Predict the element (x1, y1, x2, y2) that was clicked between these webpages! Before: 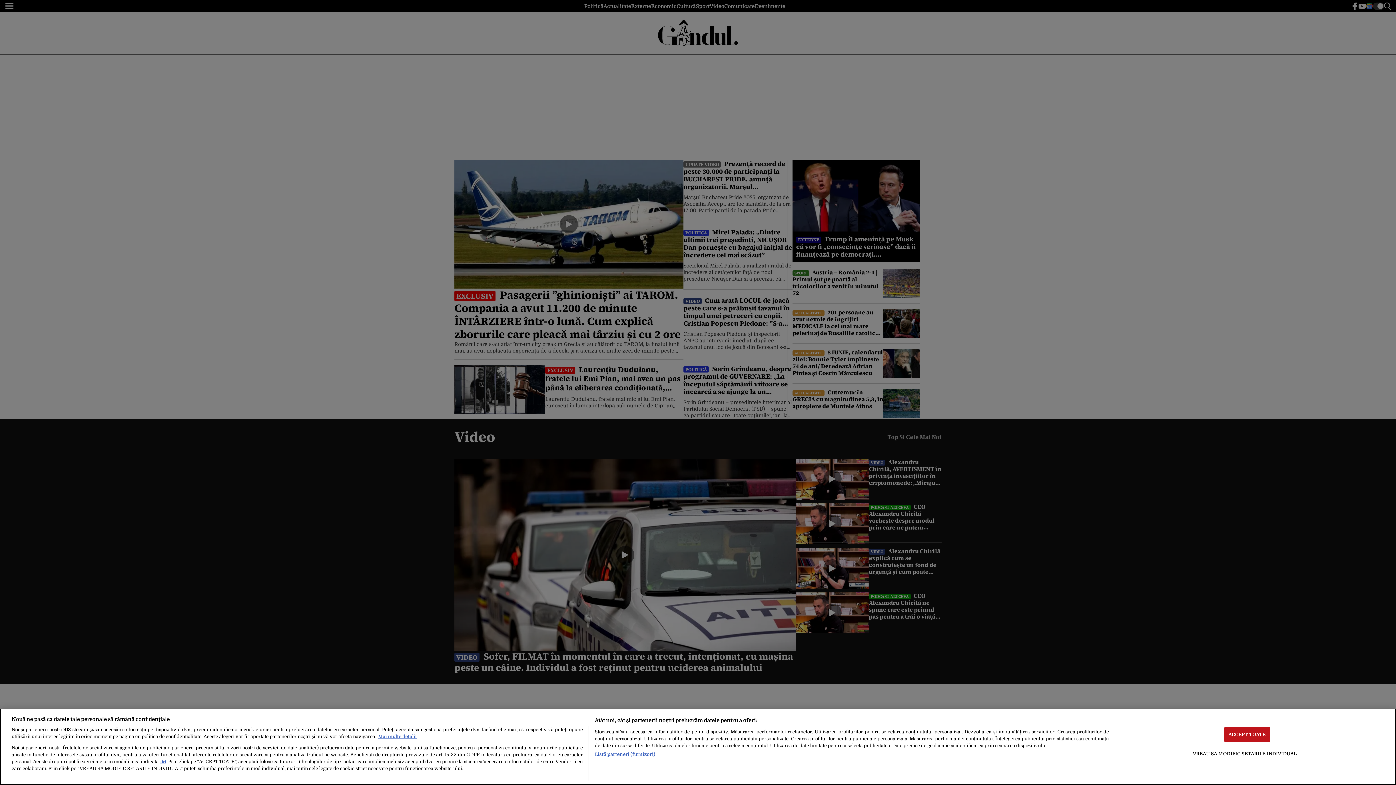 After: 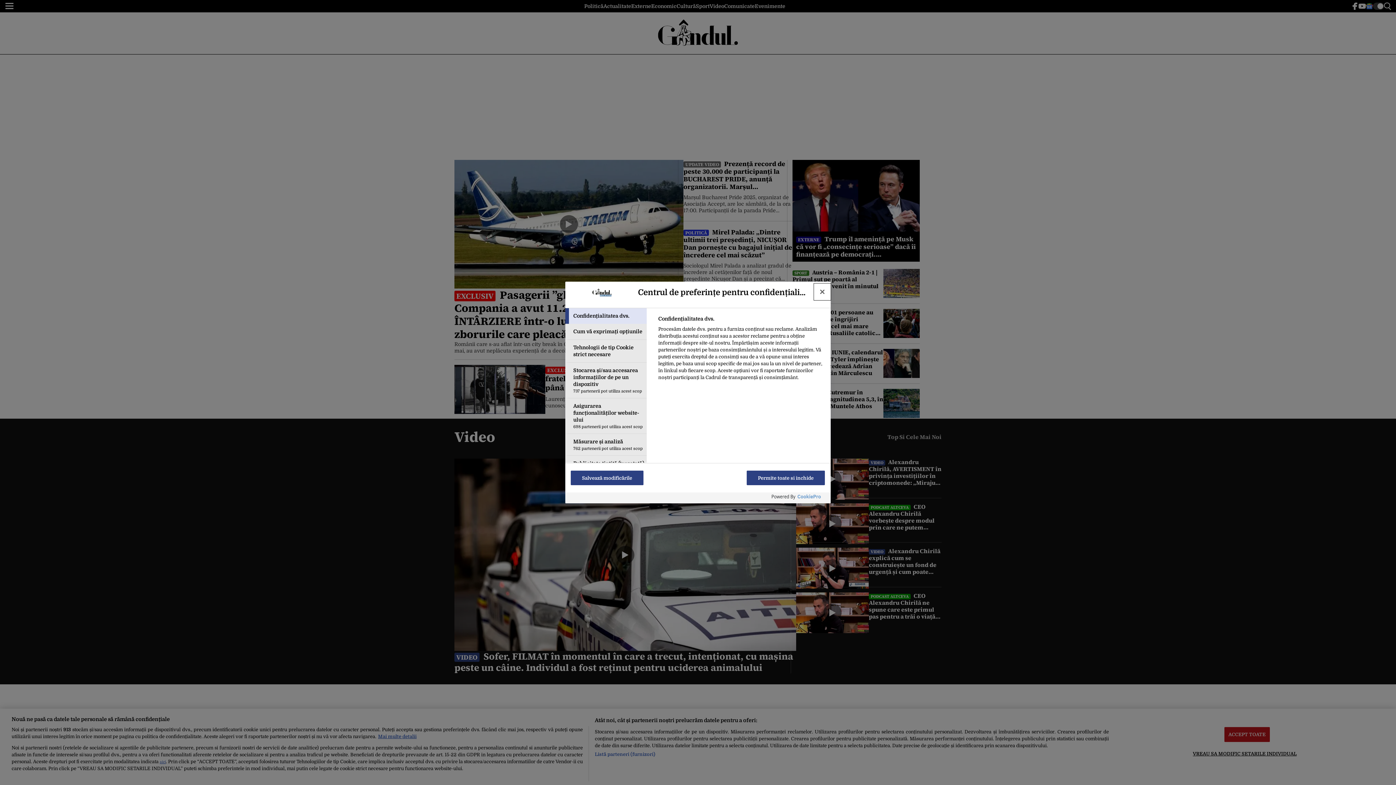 Action: bbox: (1193, 746, 1297, 761) label: VREAU SA MODIFIC SETARILE INDIVIDUAL